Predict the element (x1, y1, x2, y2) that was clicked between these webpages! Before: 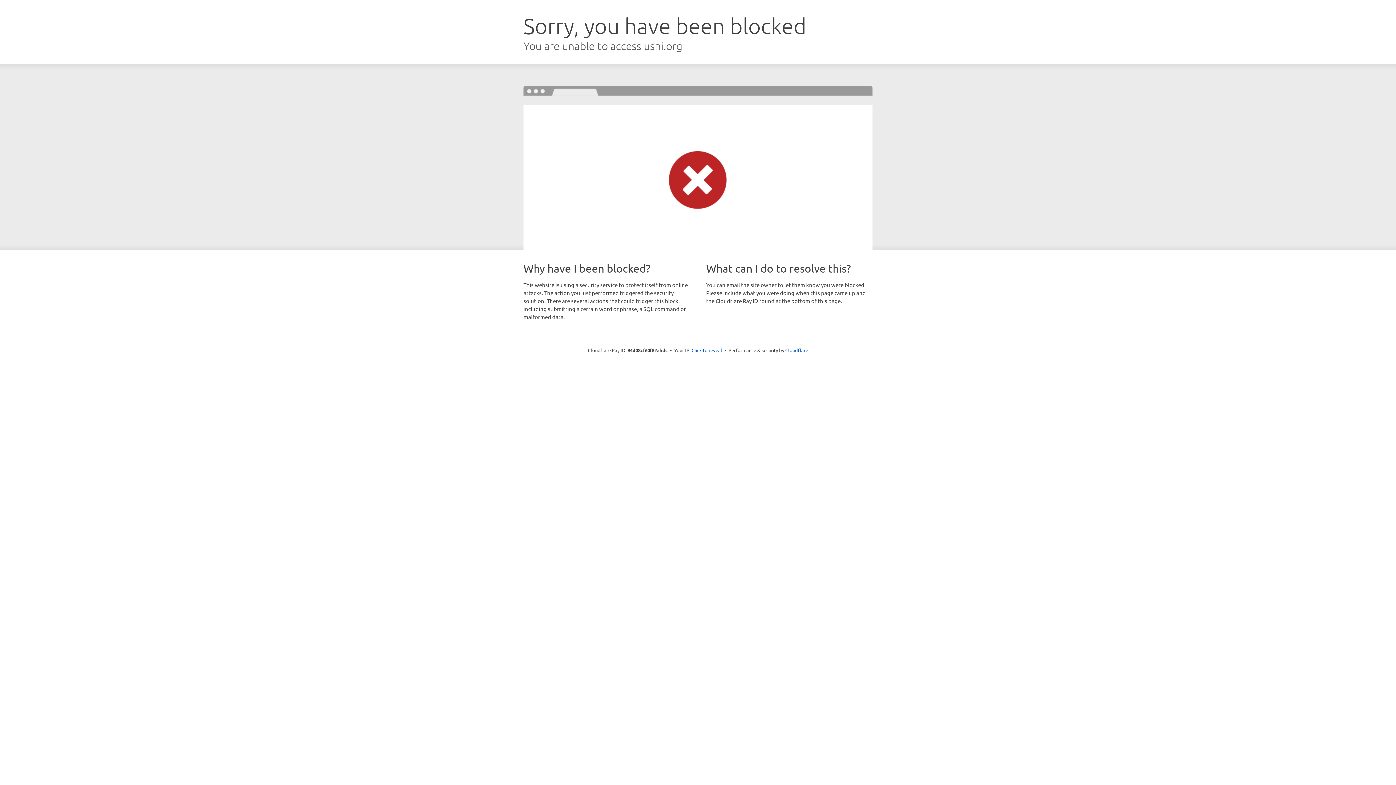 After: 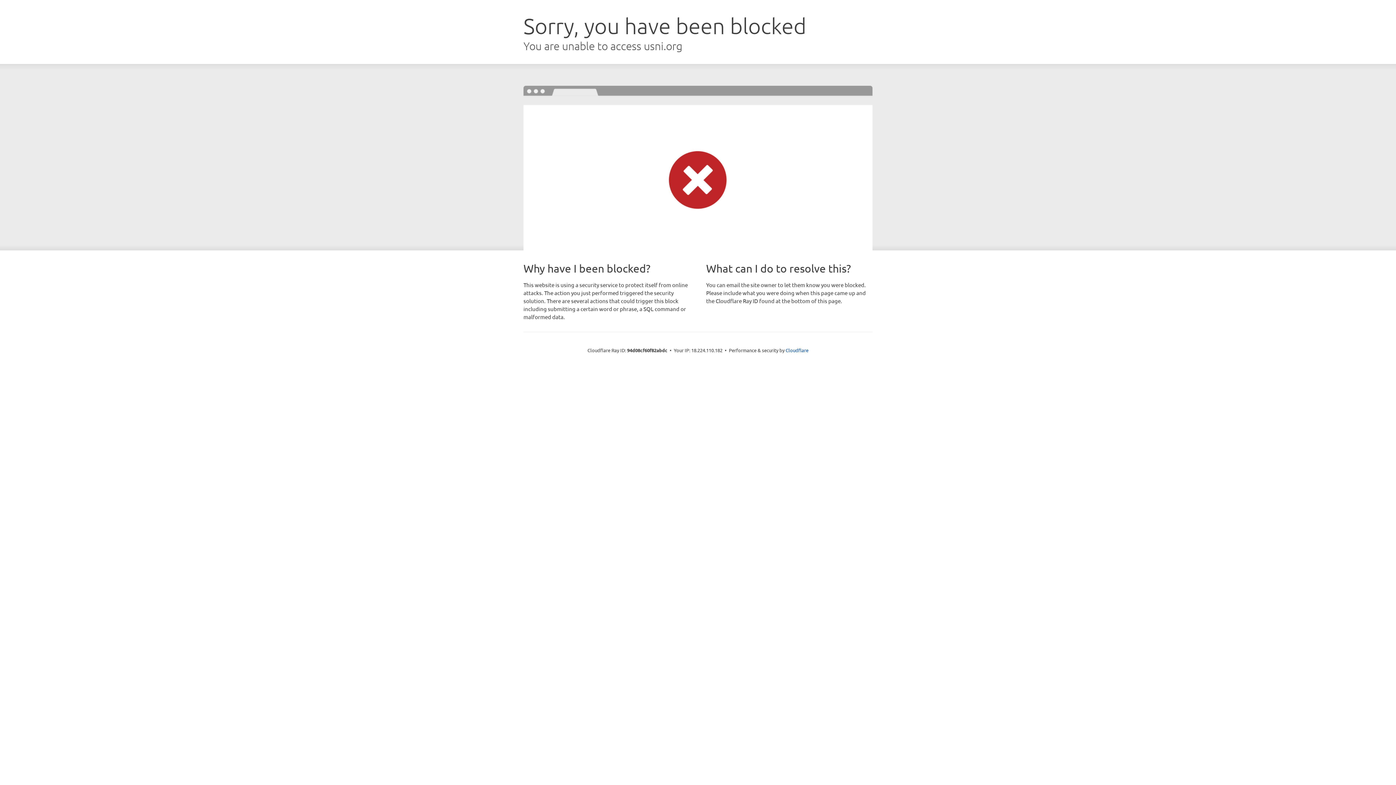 Action: label: Click to reveal bbox: (691, 346, 722, 353)